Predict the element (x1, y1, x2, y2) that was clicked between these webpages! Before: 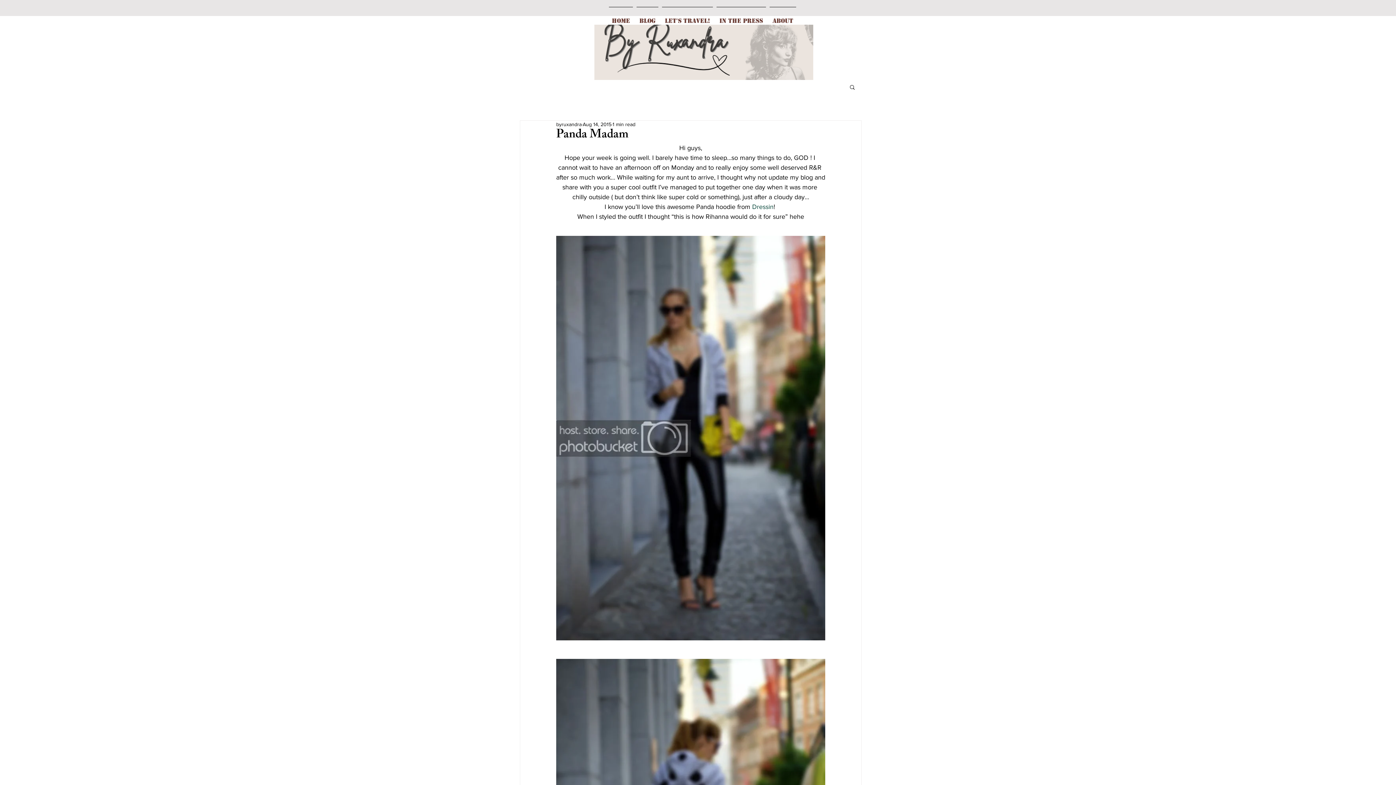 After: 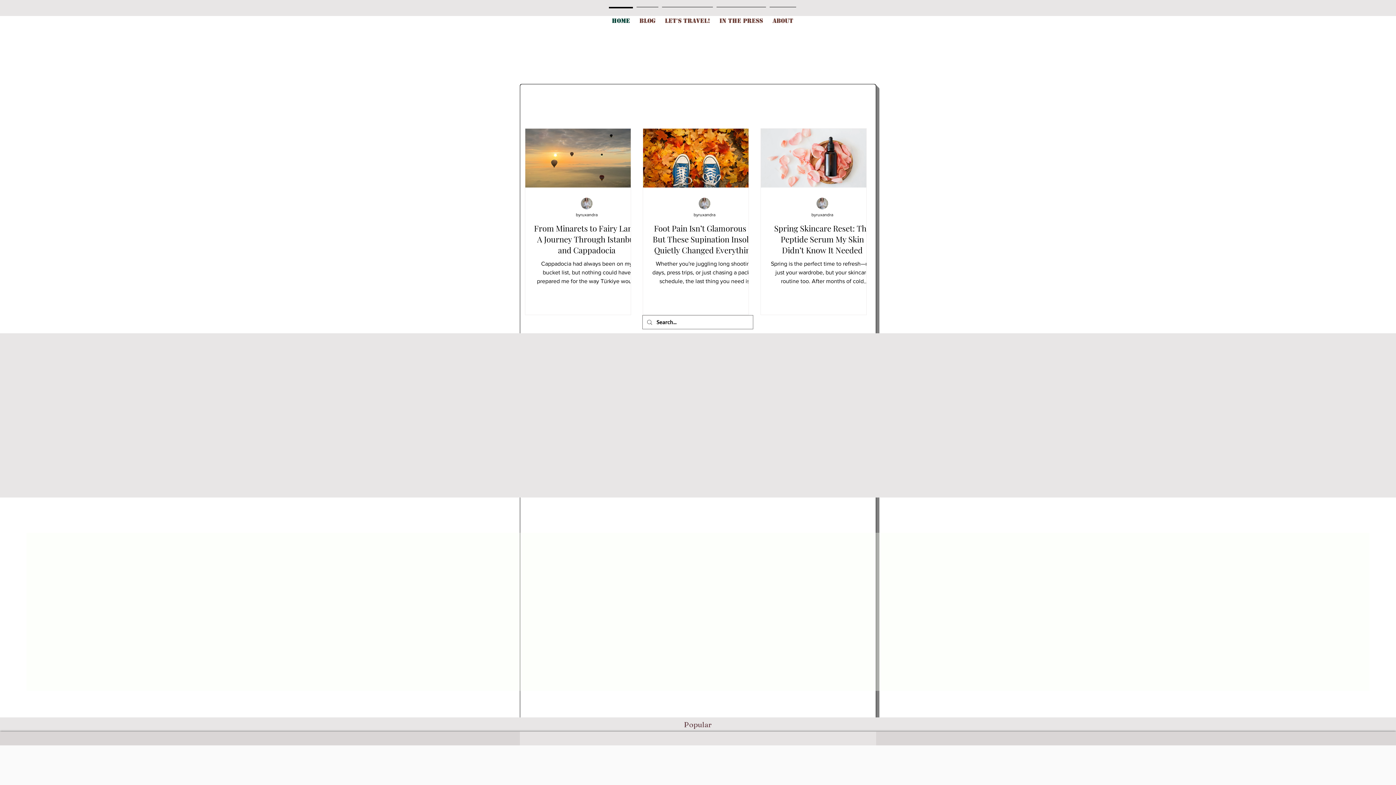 Action: label: HOME bbox: (607, 6, 634, 28)